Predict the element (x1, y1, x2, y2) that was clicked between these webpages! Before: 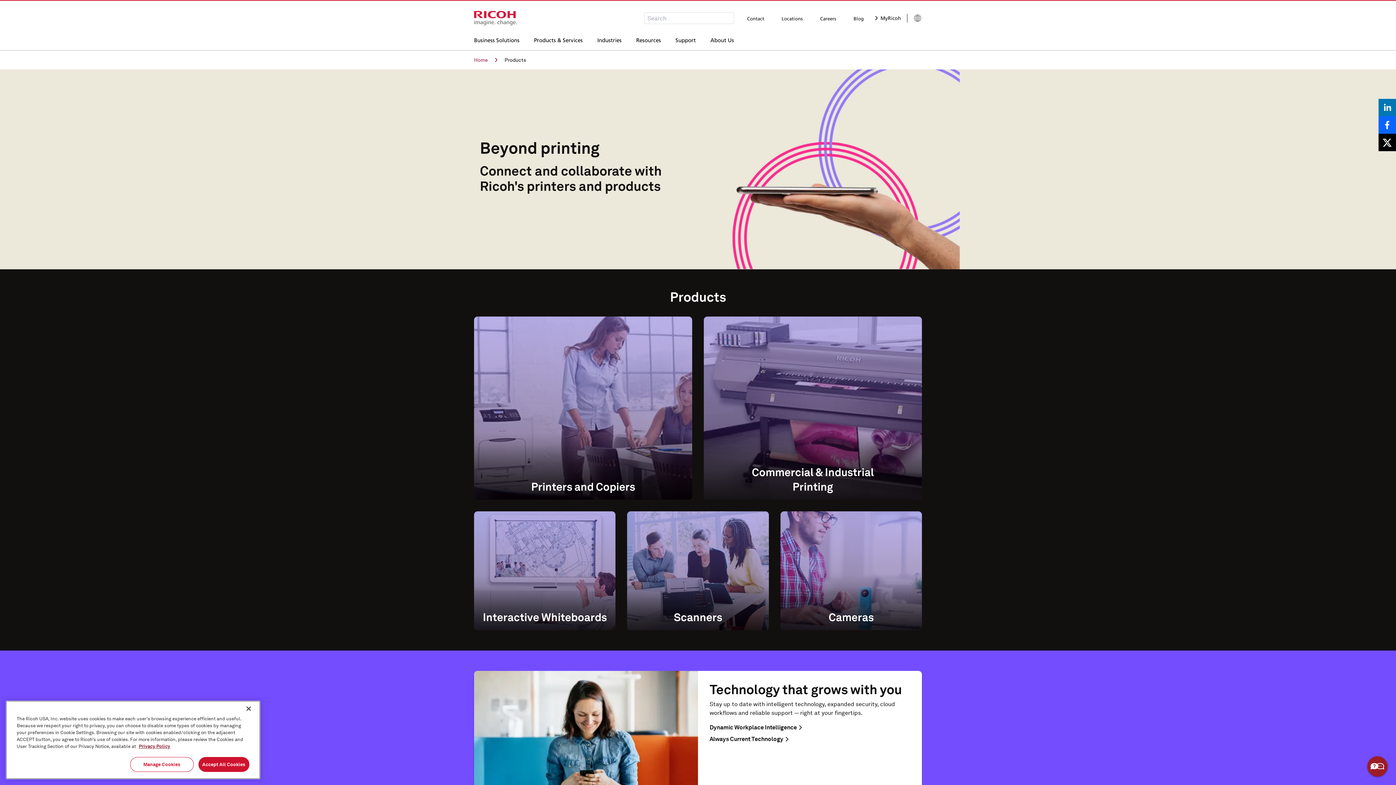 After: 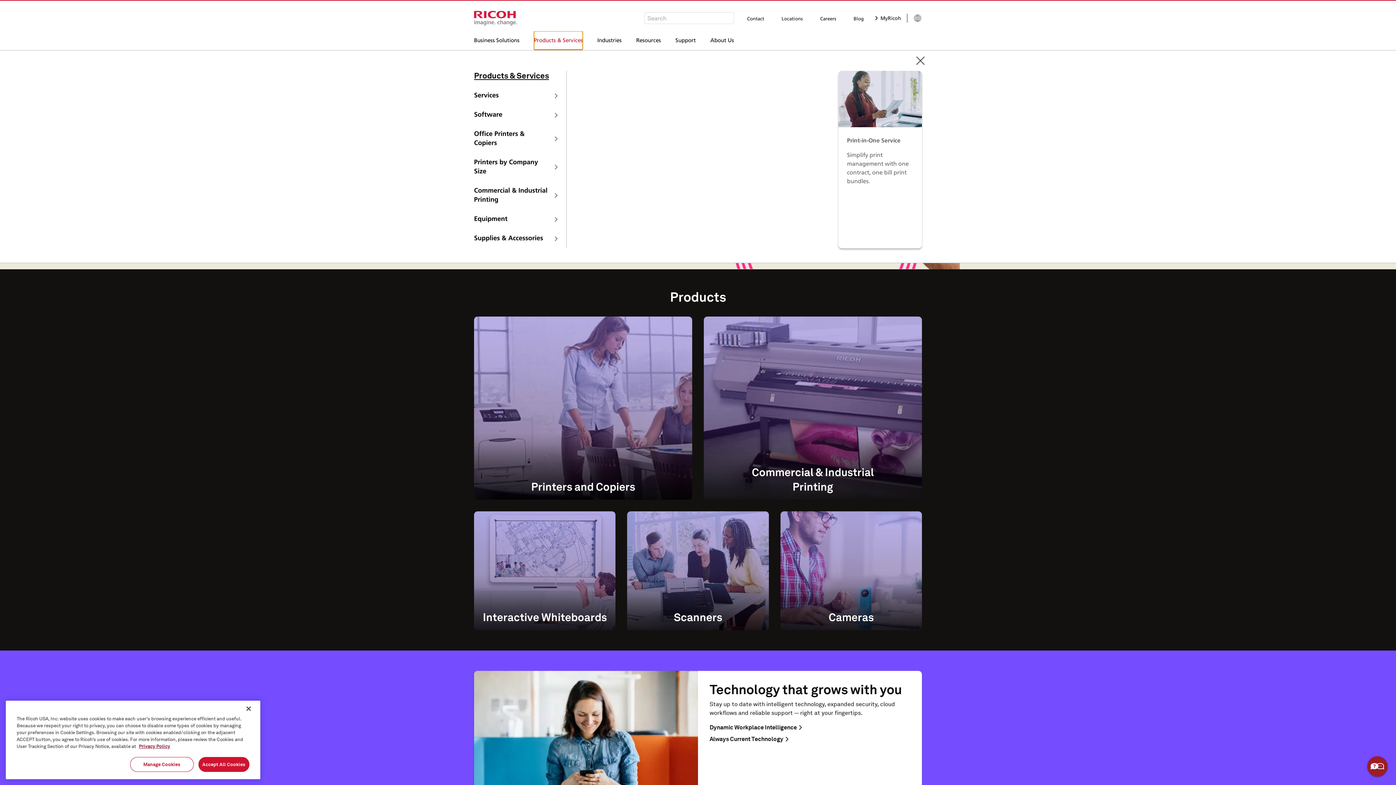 Action: label: Open
Products & Services
Menu bbox: (534, 31, 582, 50)